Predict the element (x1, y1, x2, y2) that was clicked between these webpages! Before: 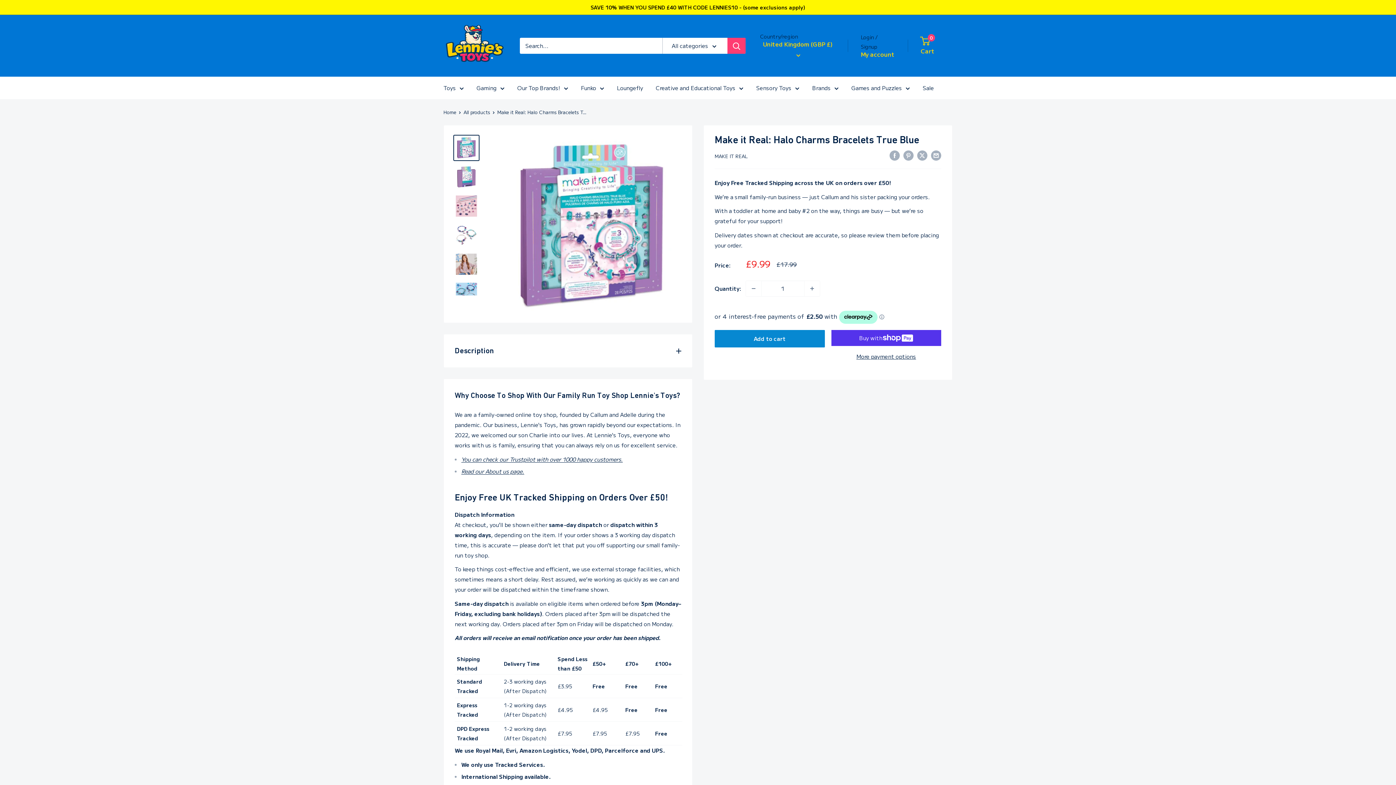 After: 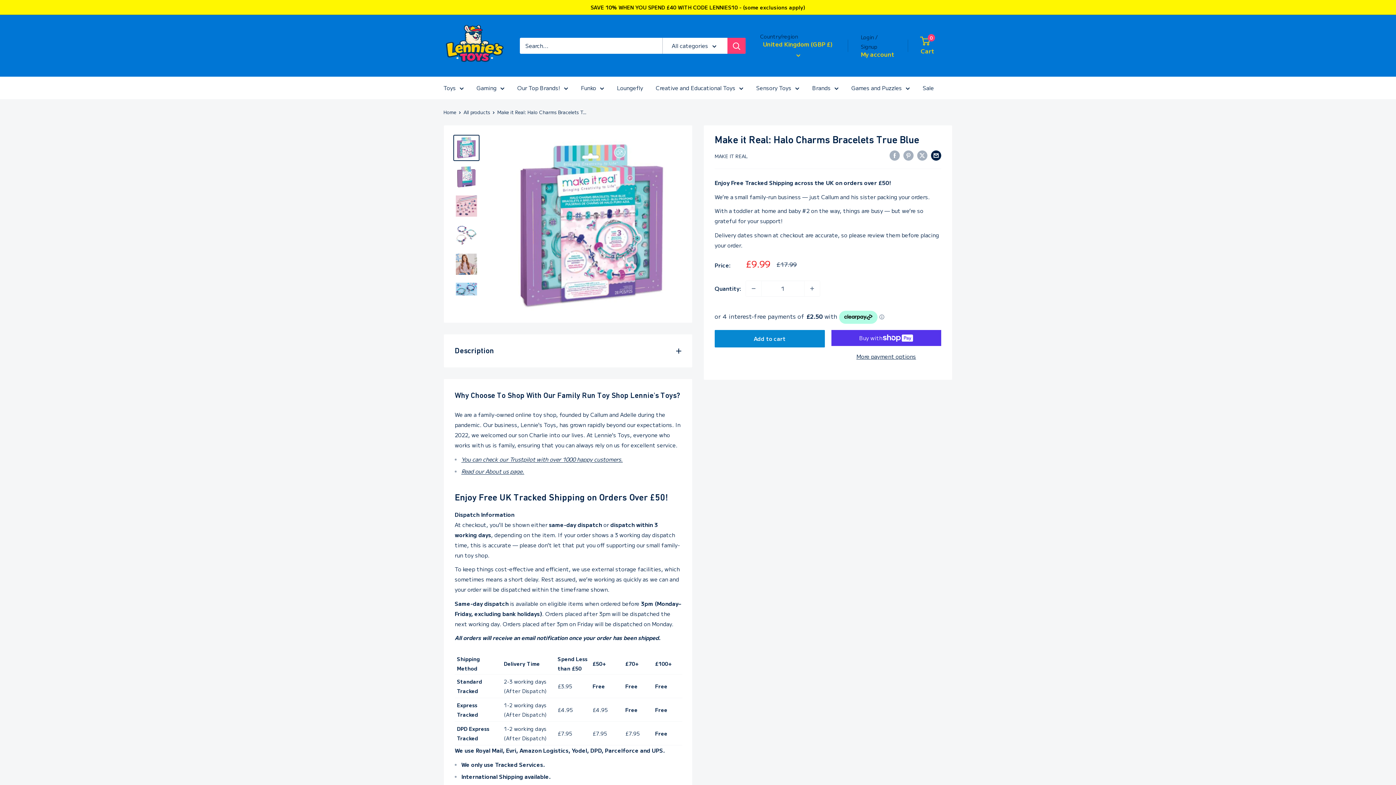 Action: bbox: (931, 149, 941, 160) label: Share by email